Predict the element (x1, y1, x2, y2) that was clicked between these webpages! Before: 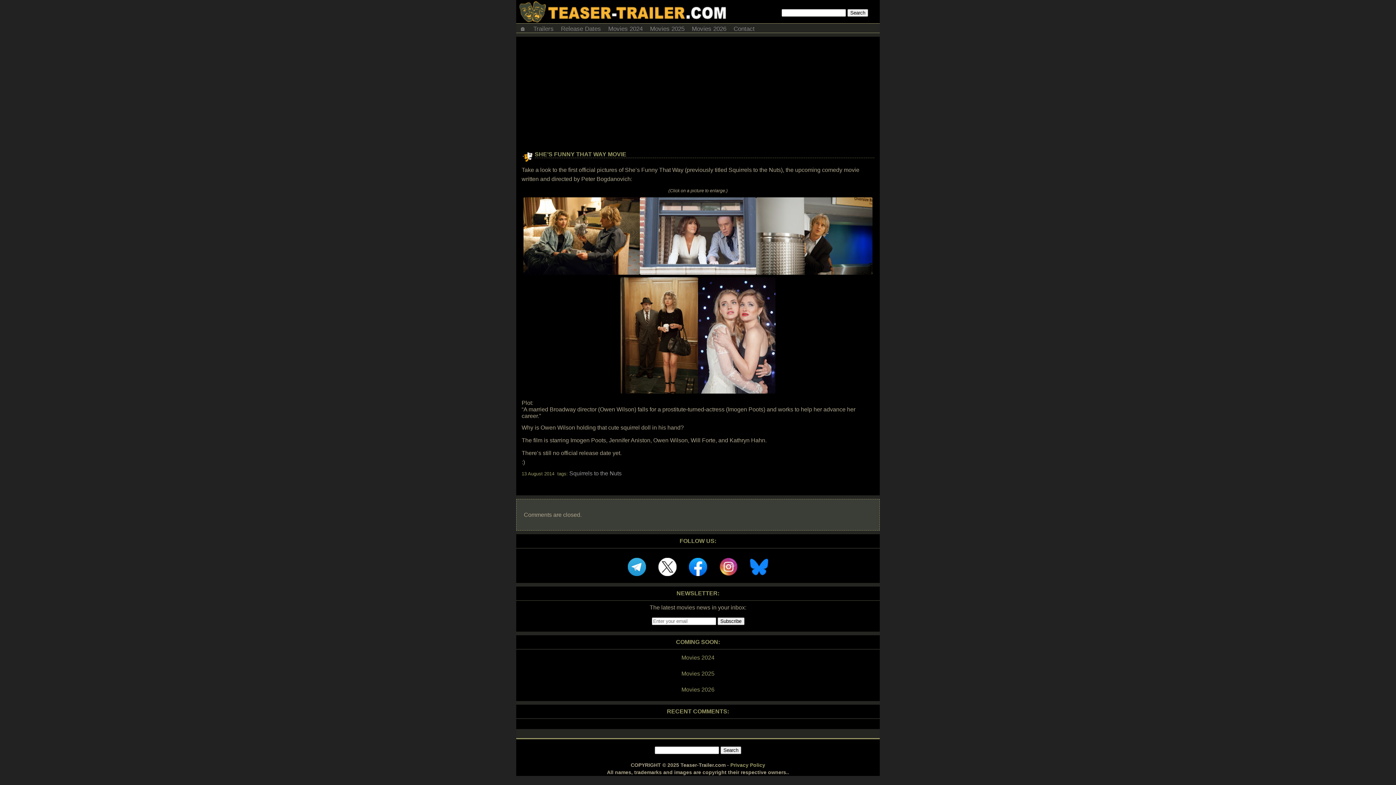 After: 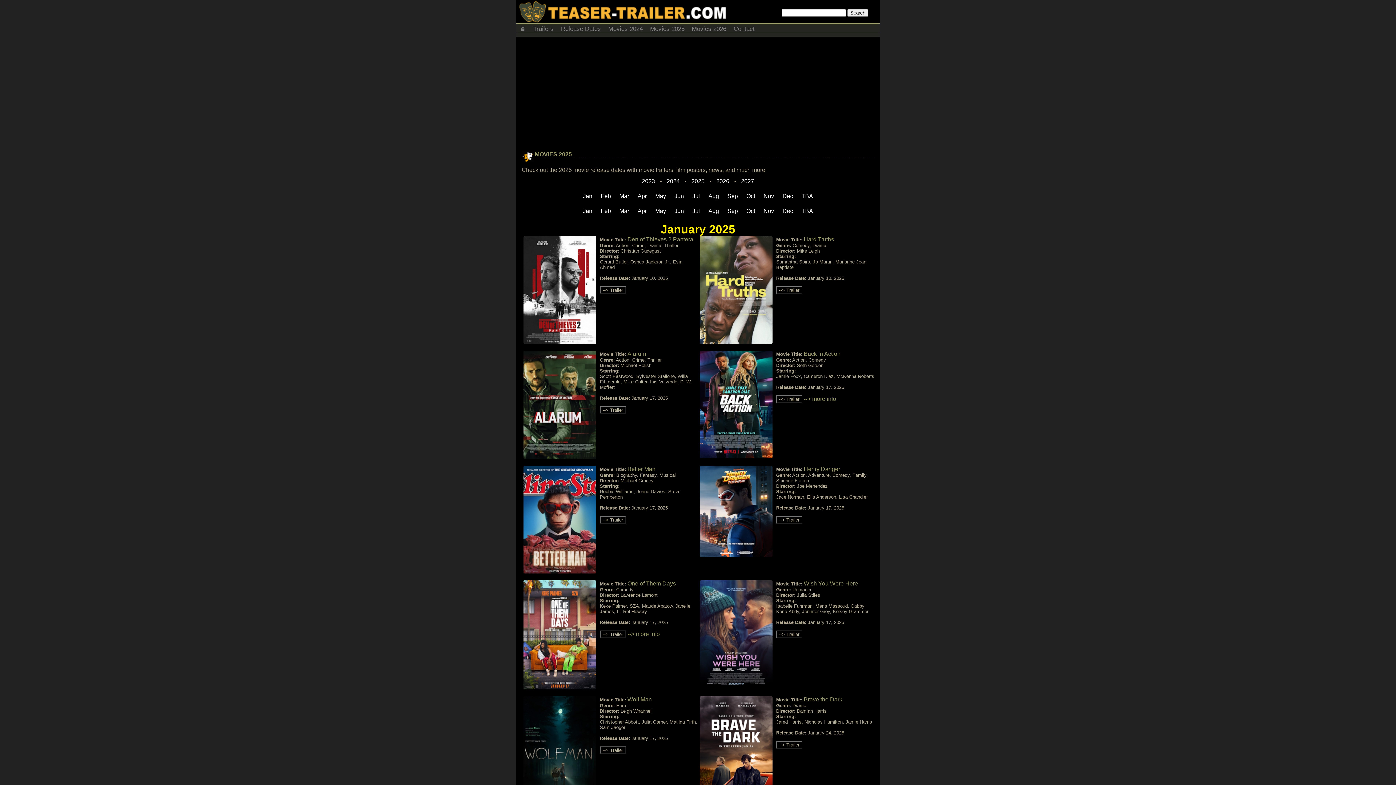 Action: label: Movies 2025 bbox: (516, 669, 880, 678)